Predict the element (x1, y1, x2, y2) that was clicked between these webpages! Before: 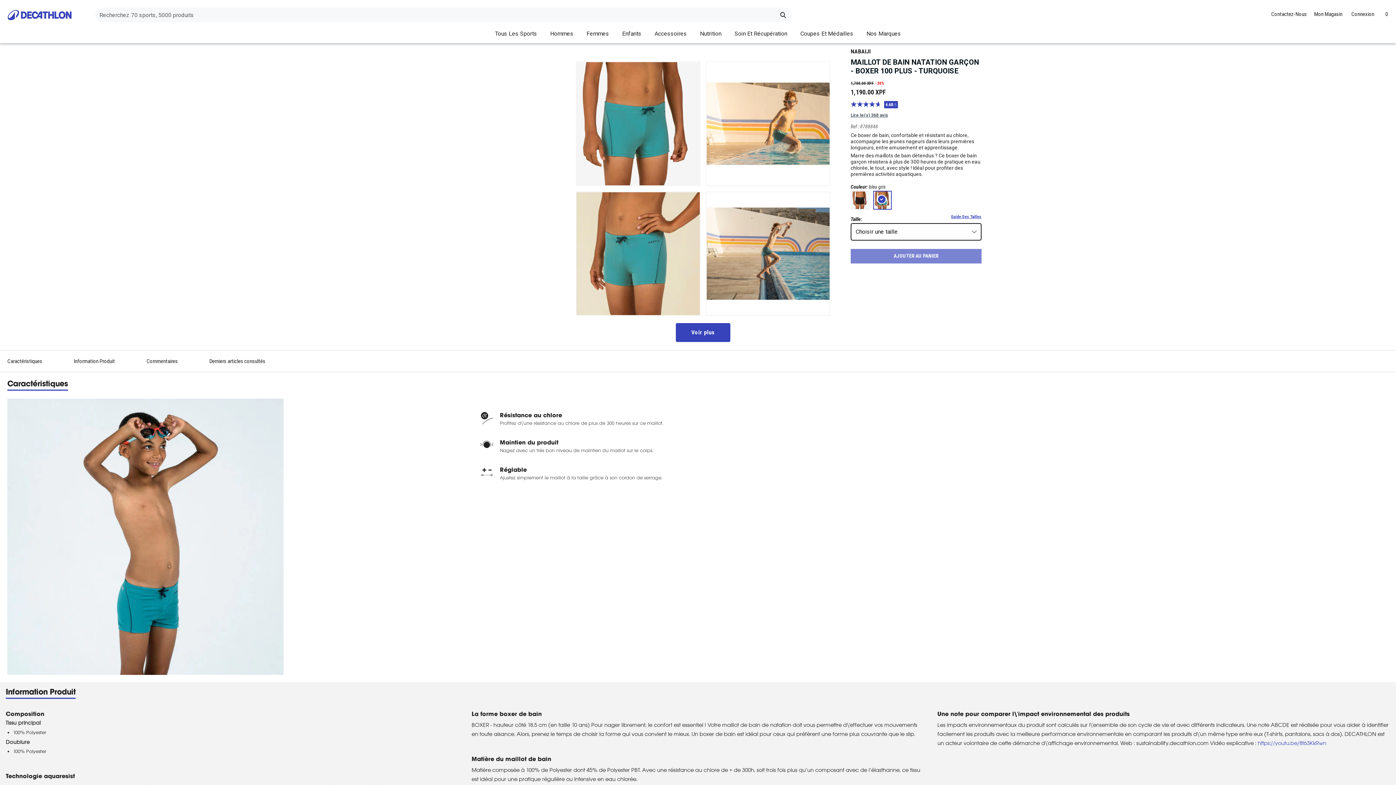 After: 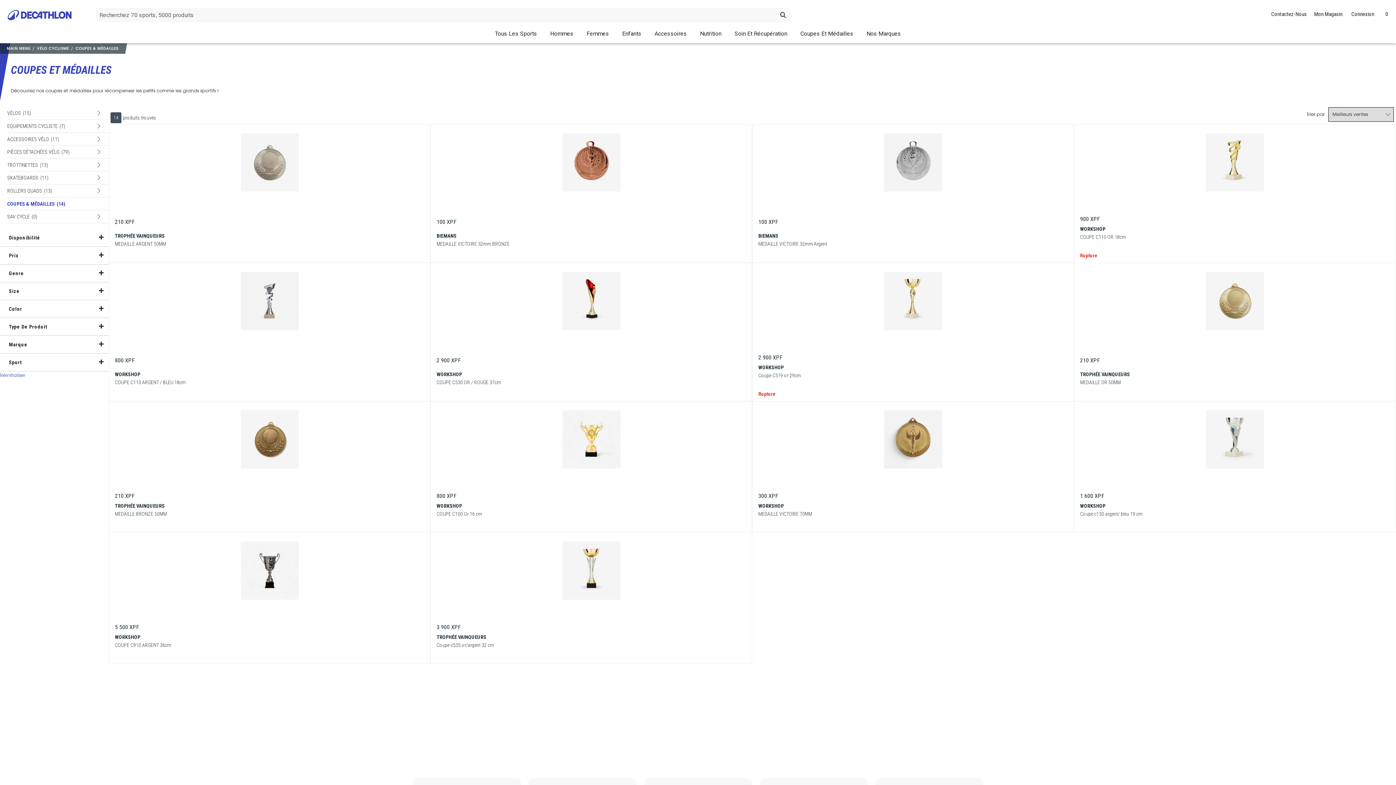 Action: label: Coupes Et Médailles bbox: (794, 25, 859, 42)